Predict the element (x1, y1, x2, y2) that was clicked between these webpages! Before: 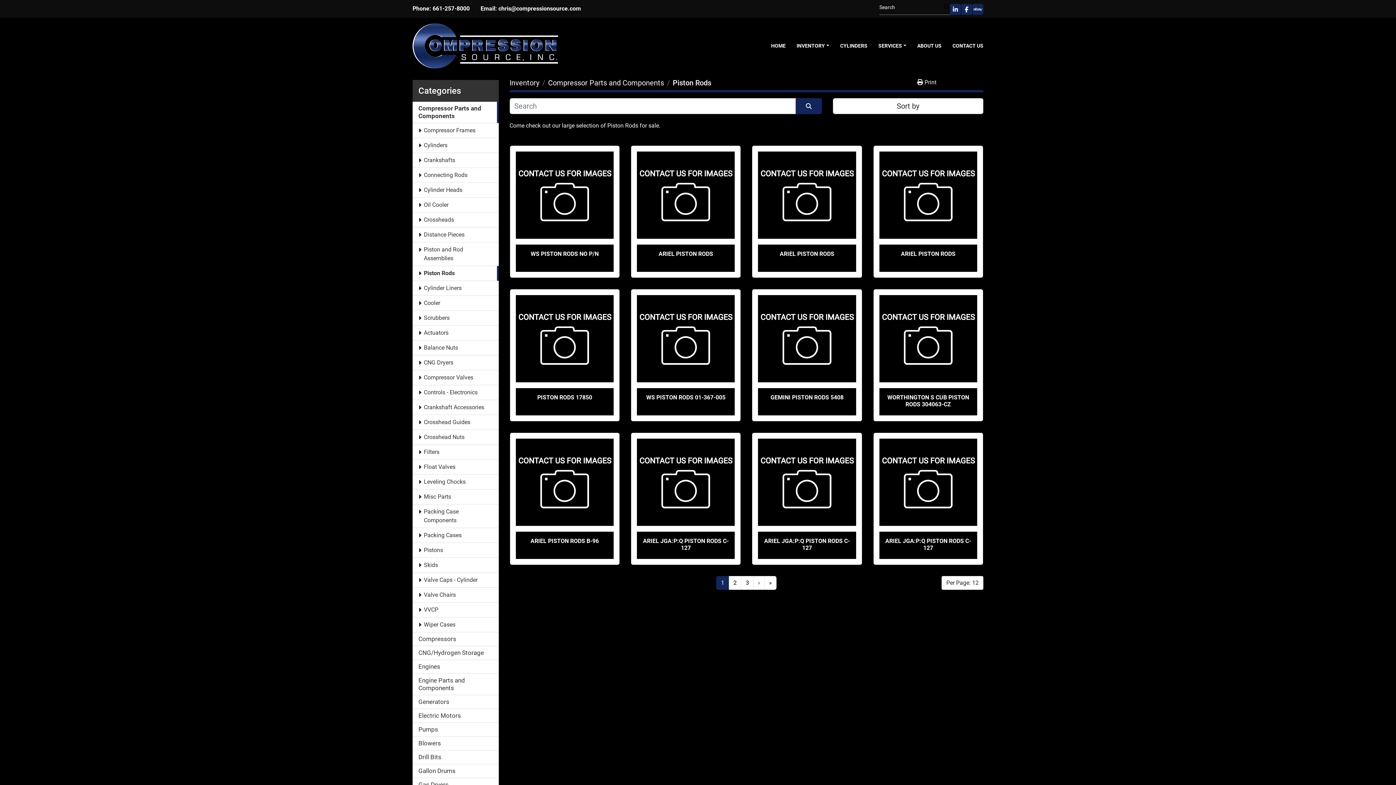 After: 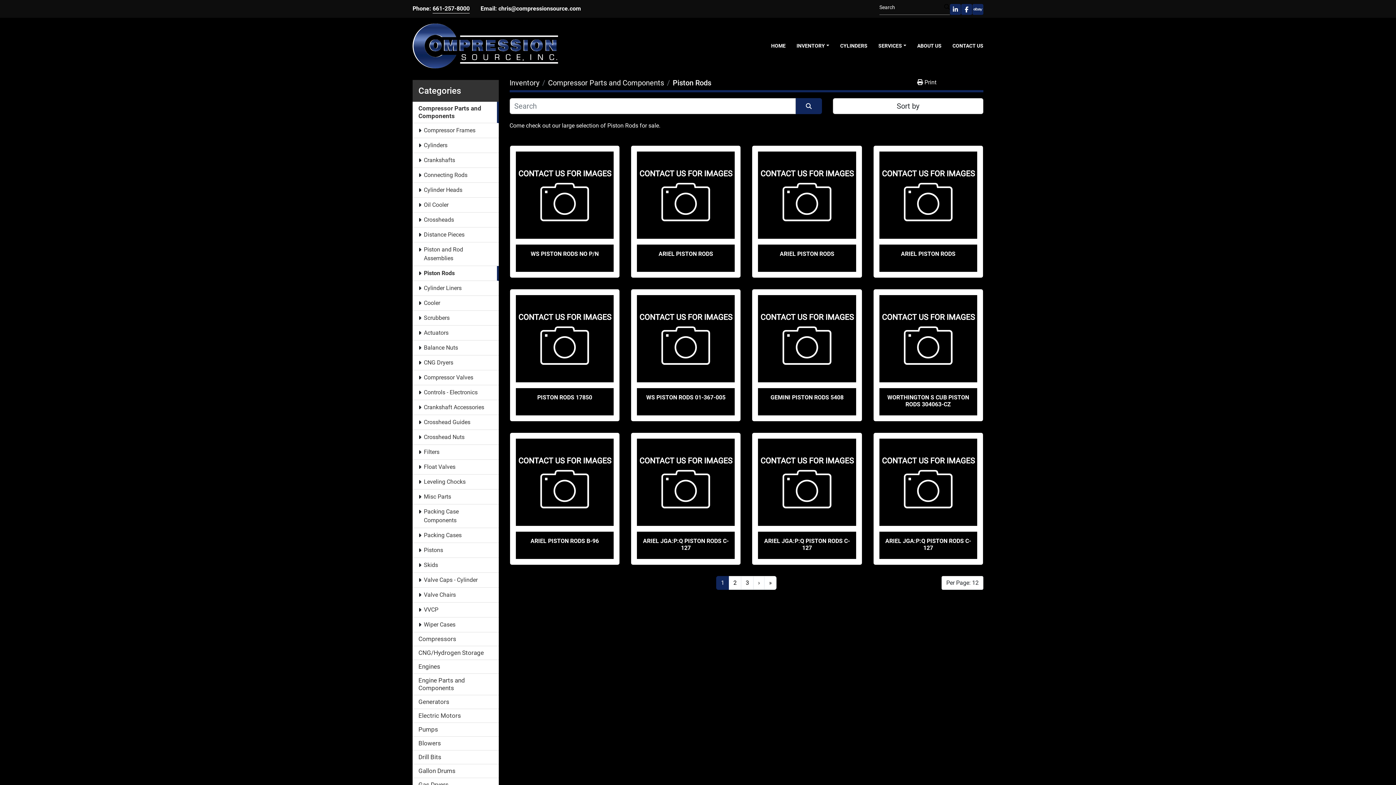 Action: label: 661-257-8000 bbox: (432, 4, 469, 13)